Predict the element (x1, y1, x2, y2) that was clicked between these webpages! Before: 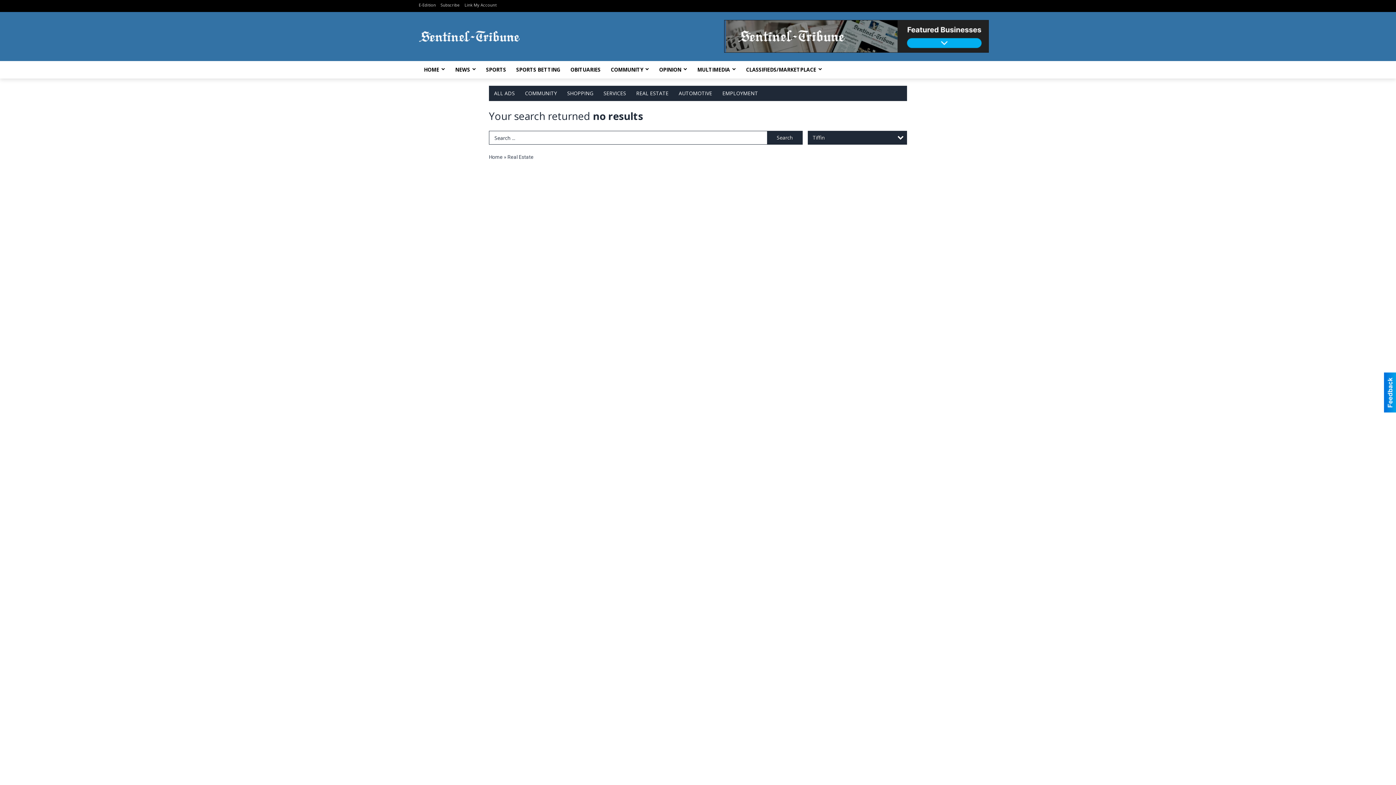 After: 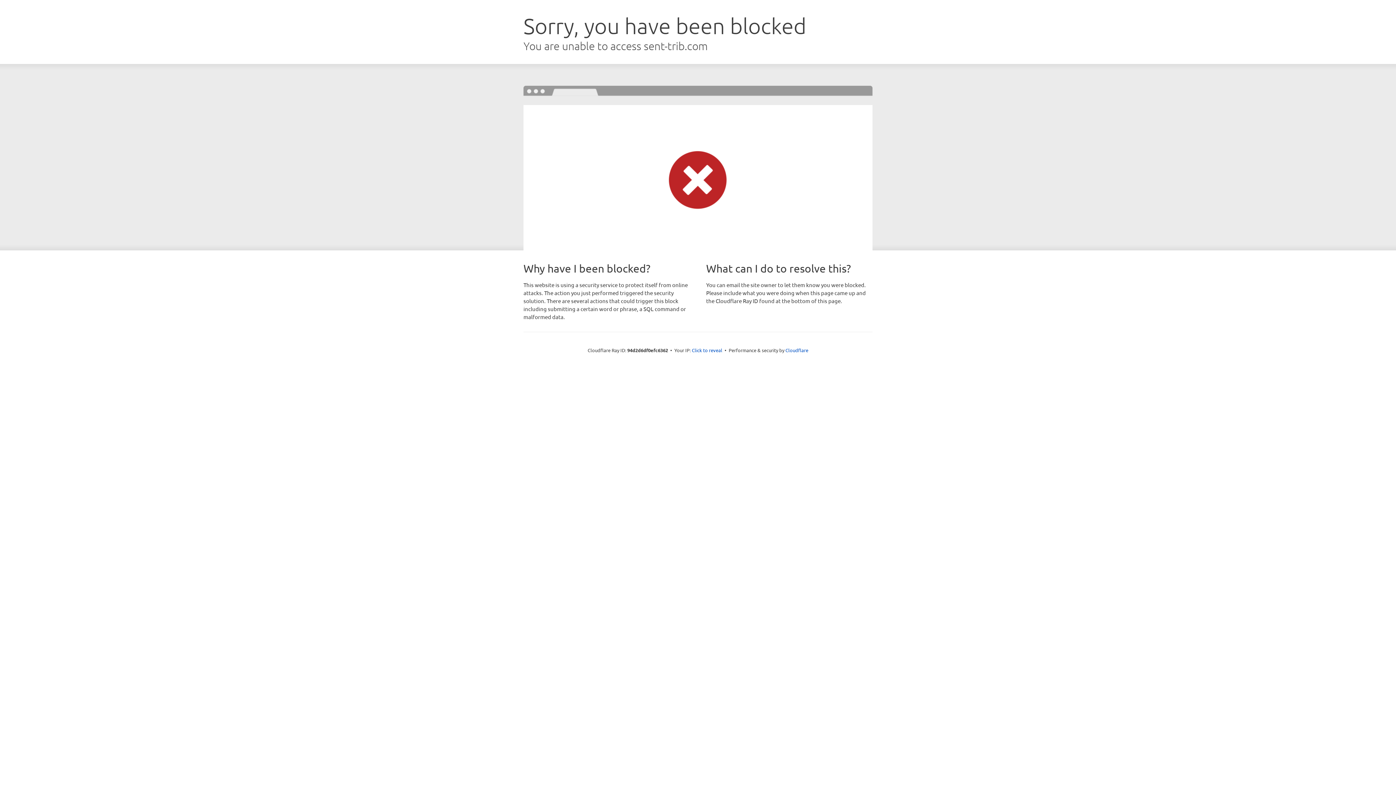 Action: label: Link My Account bbox: (464, 2, 496, 7)